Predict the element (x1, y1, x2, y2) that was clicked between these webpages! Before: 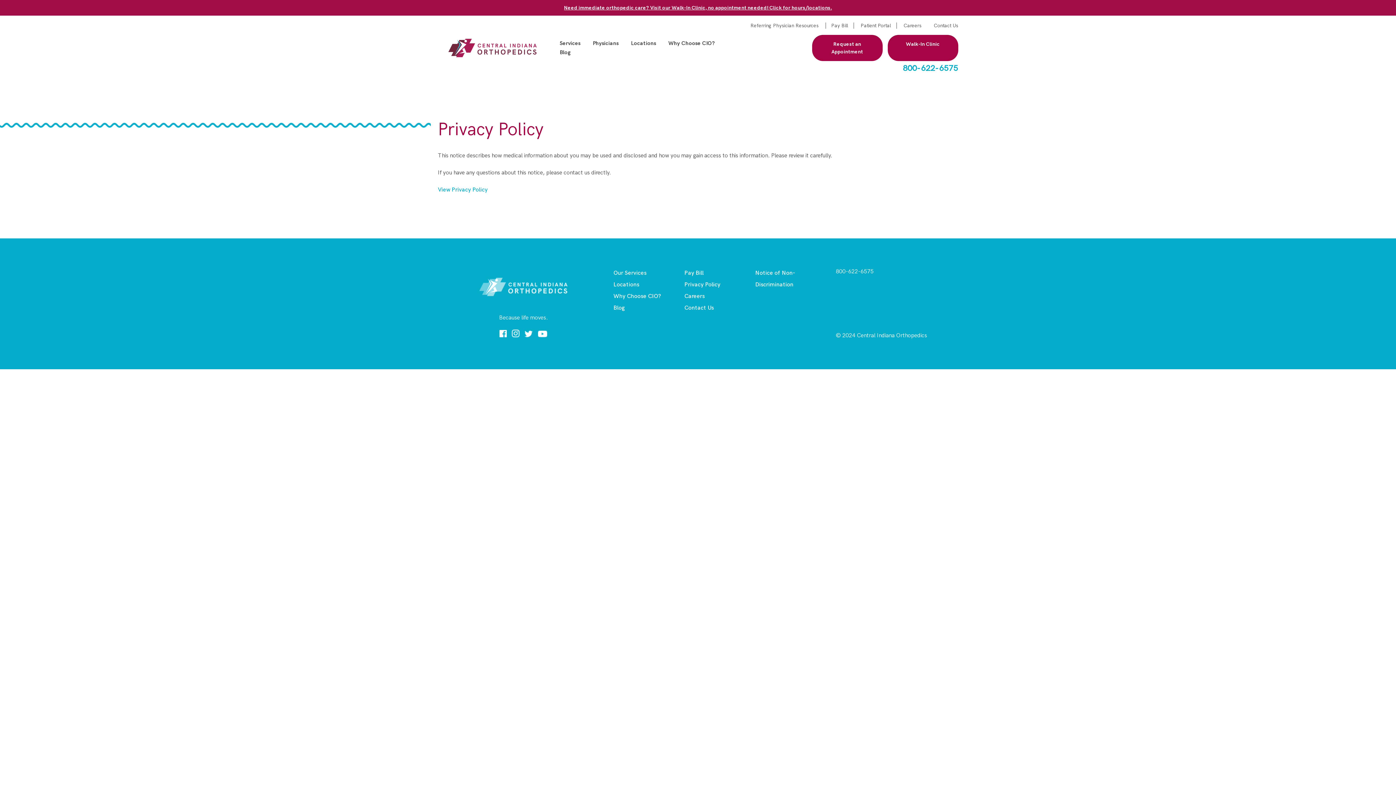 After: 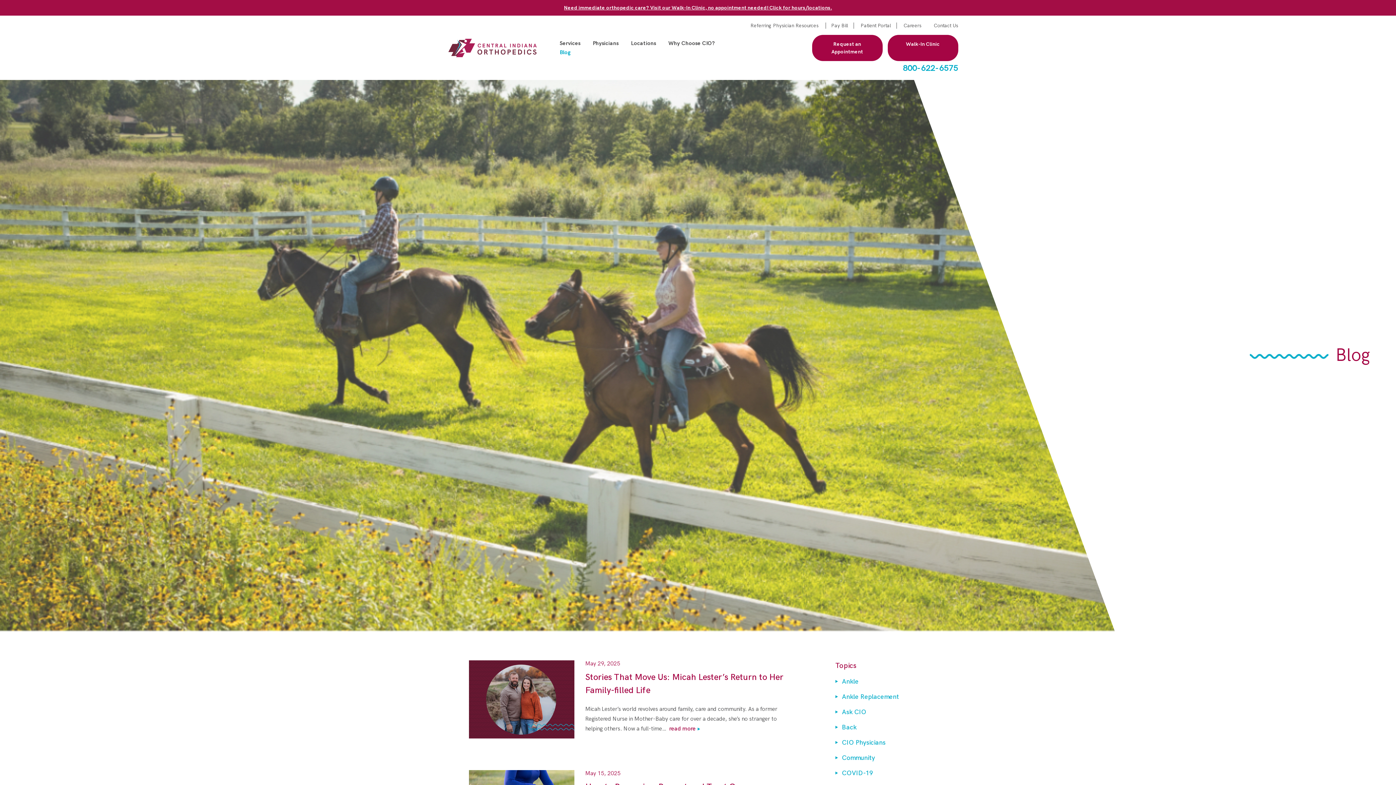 Action: bbox: (554, 49, 576, 55) label: Blog